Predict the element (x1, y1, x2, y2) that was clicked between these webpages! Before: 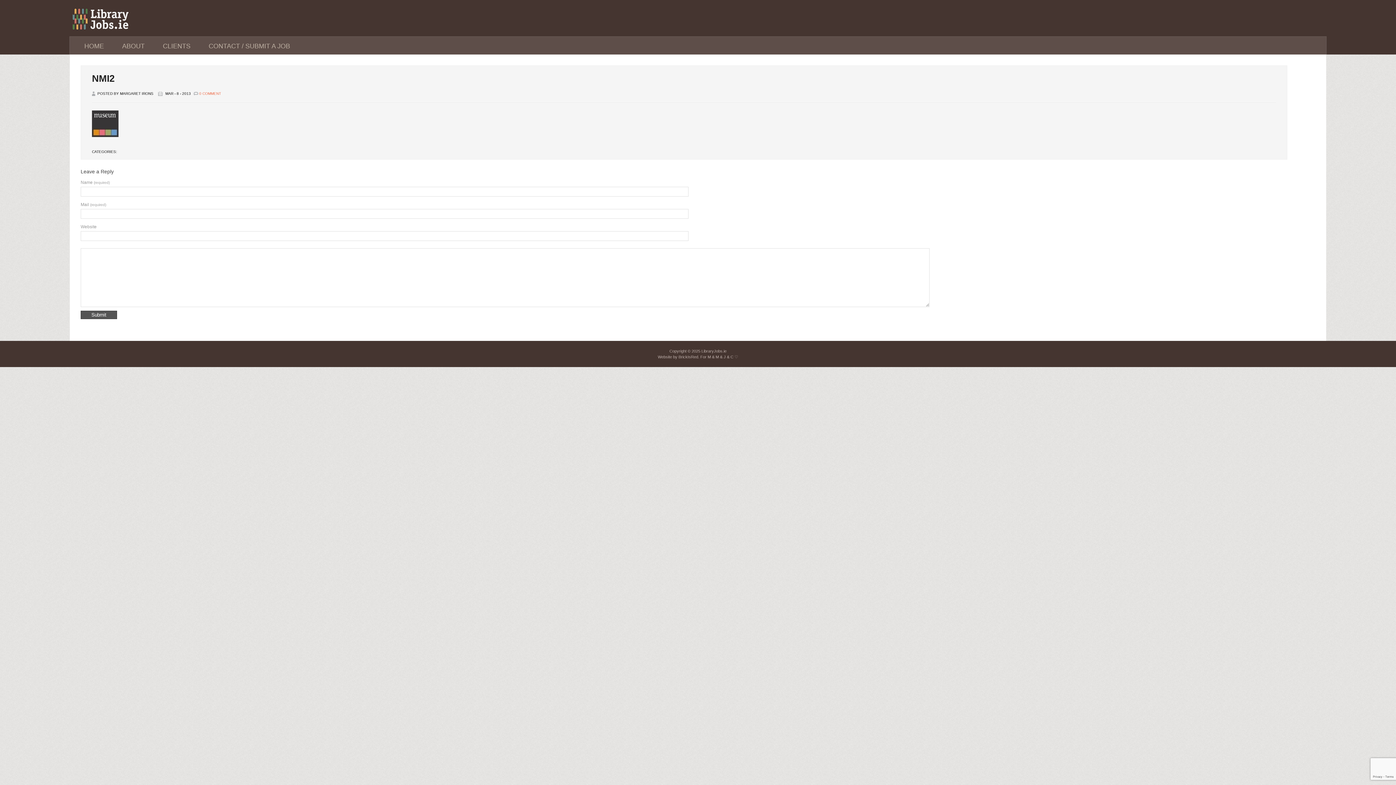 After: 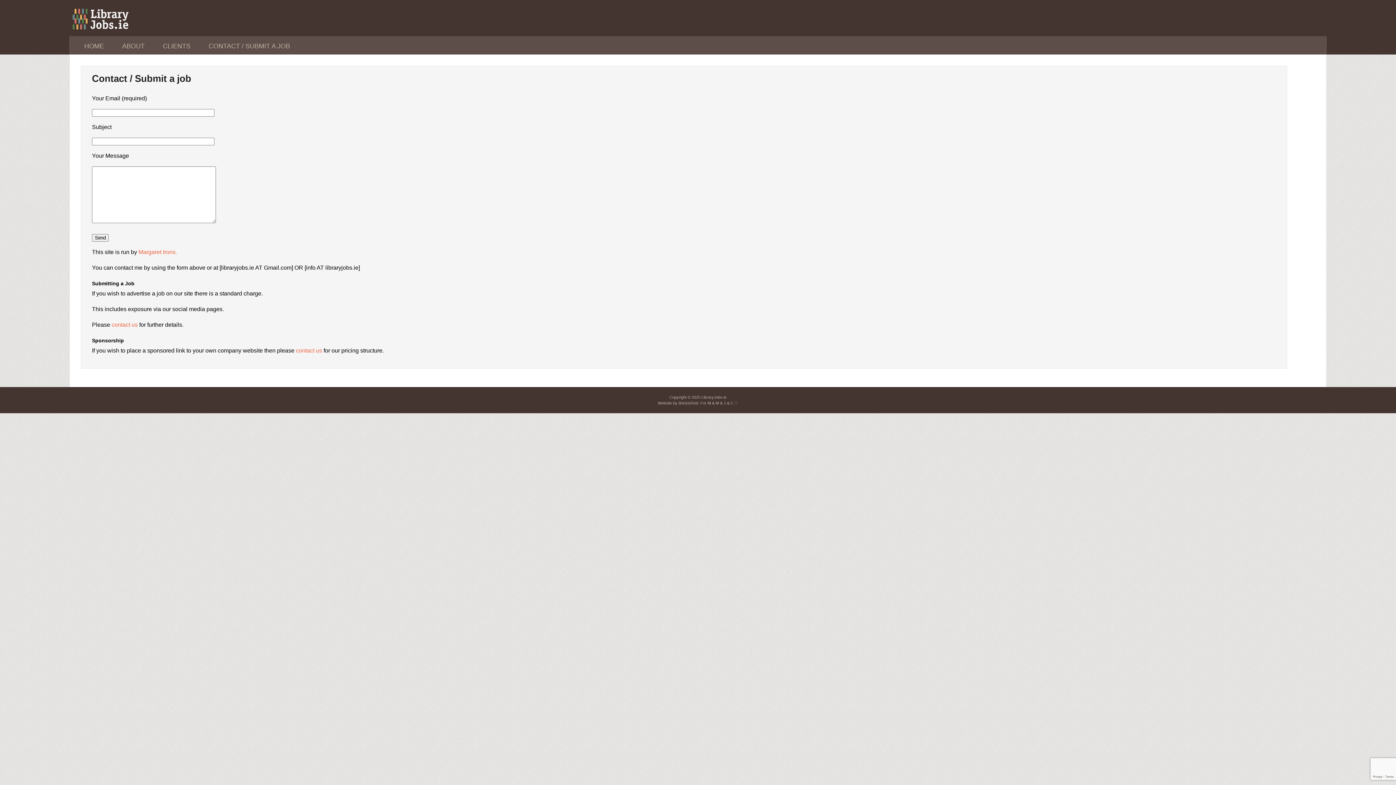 Action: label: CONTACT / SUBMIT A JOB bbox: (205, 36, 304, 55)